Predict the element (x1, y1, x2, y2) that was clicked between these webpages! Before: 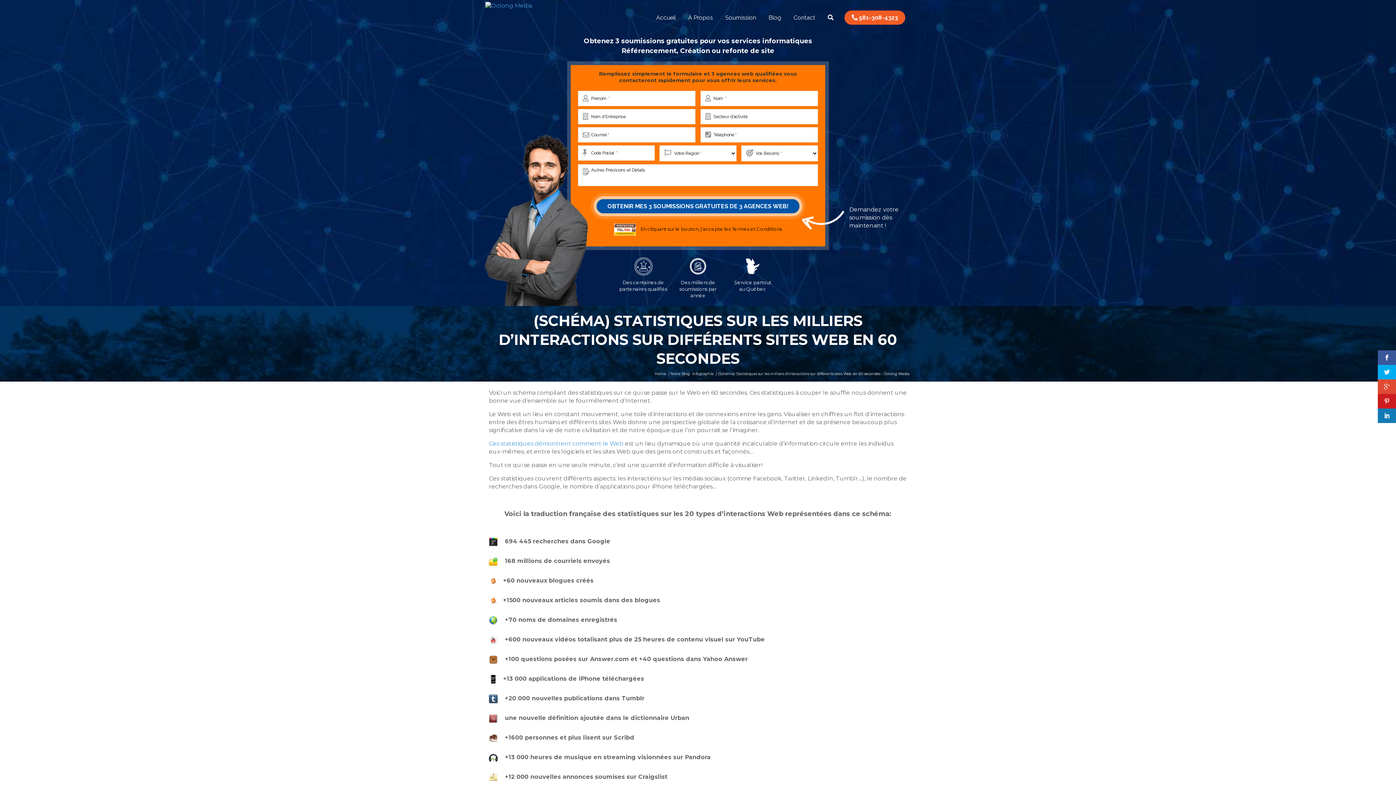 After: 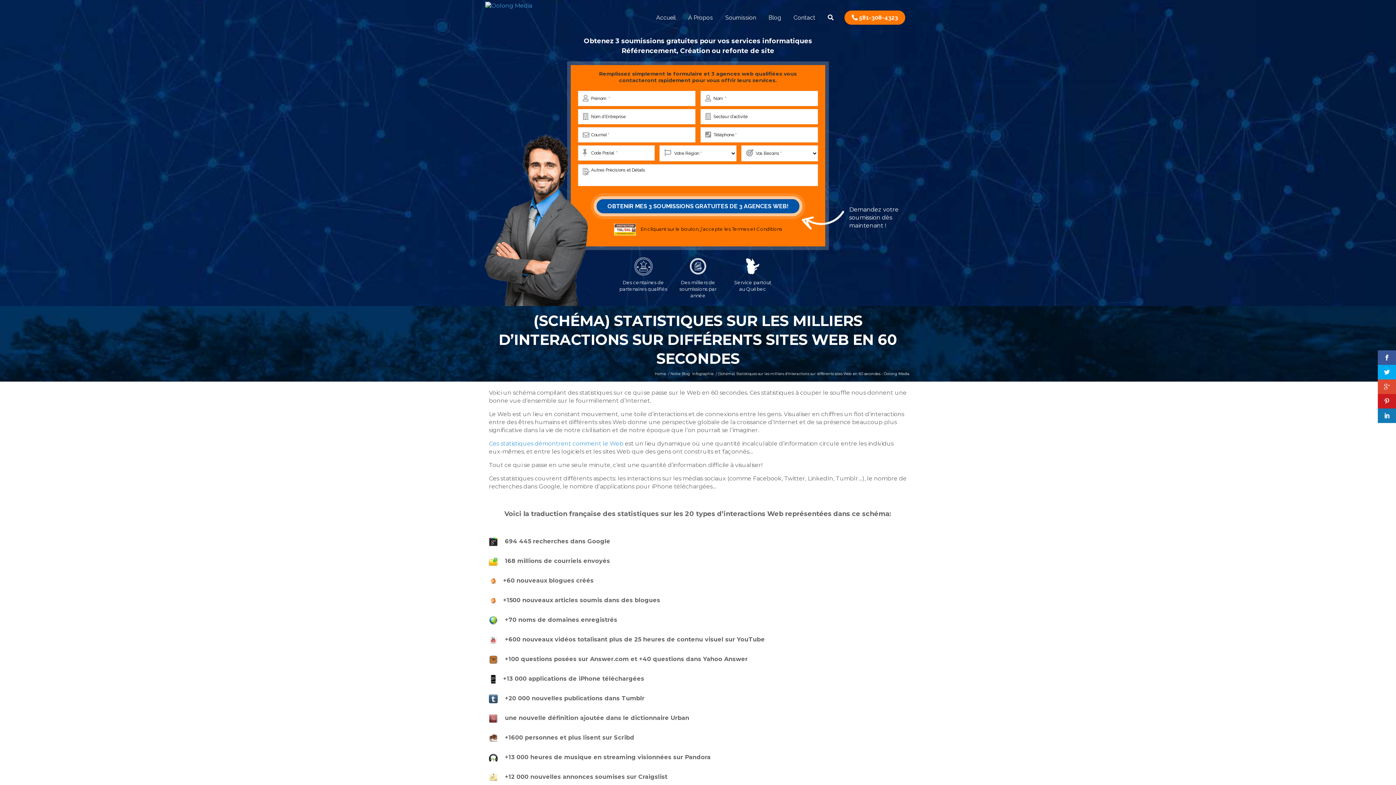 Action: label:  581-308-4323 bbox: (844, 10, 905, 24)